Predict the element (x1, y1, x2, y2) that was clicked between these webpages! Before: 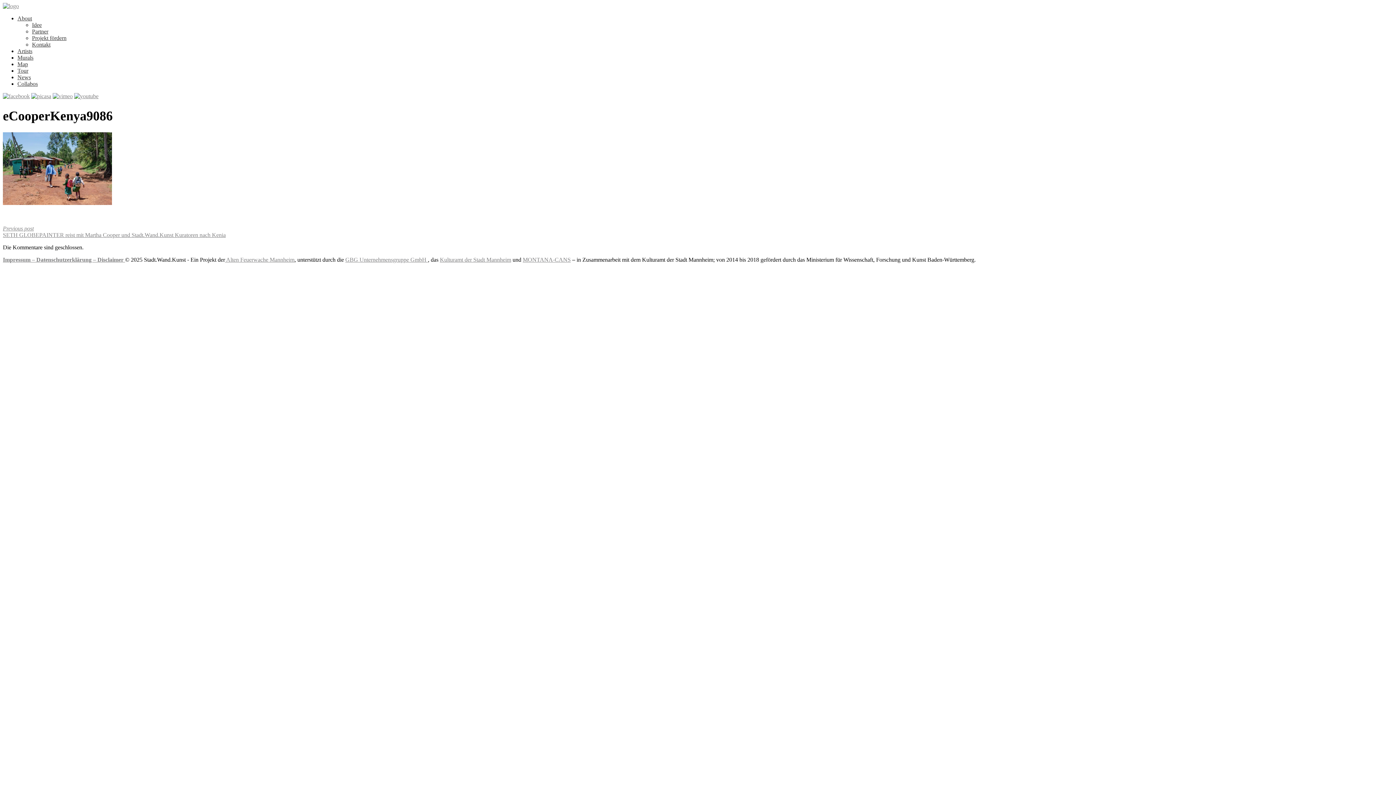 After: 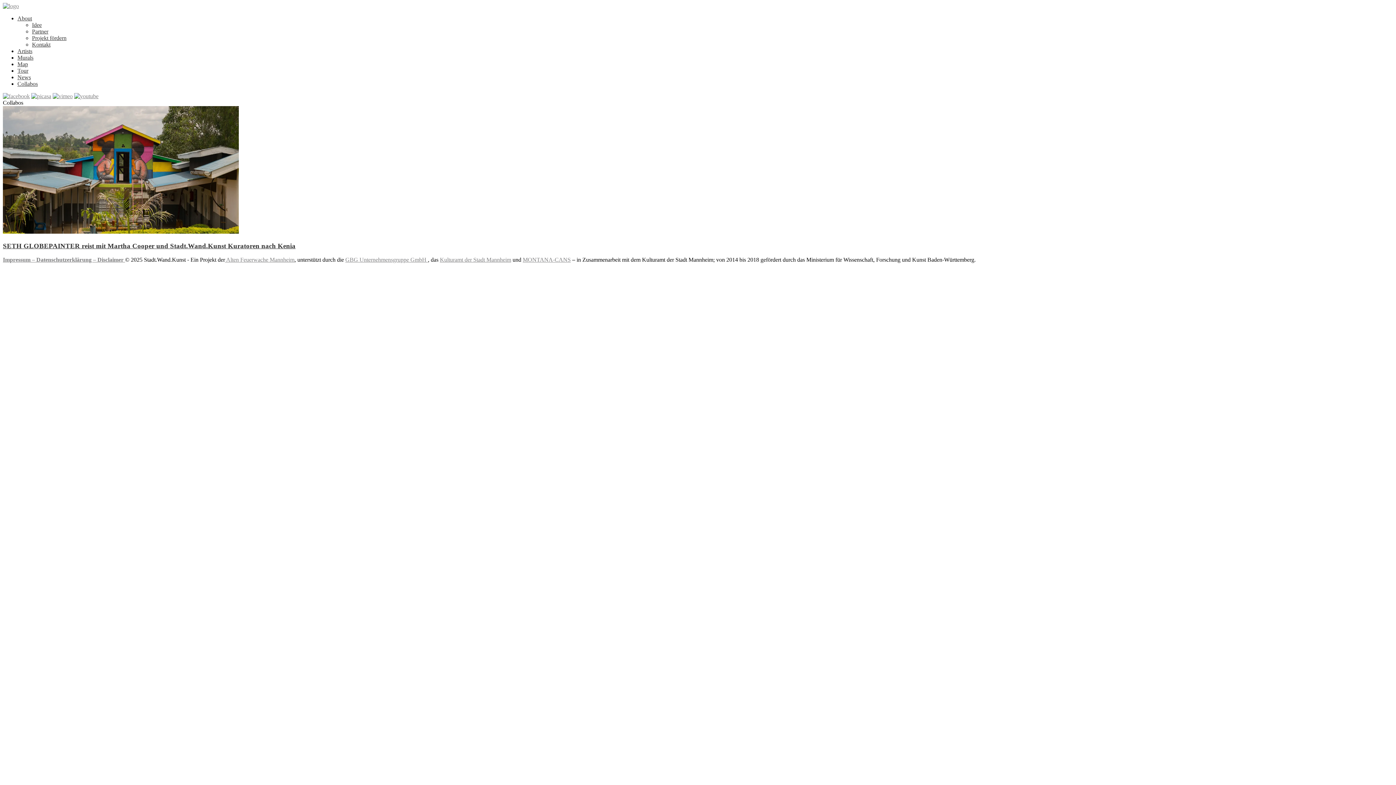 Action: label: Collabos bbox: (17, 80, 37, 86)